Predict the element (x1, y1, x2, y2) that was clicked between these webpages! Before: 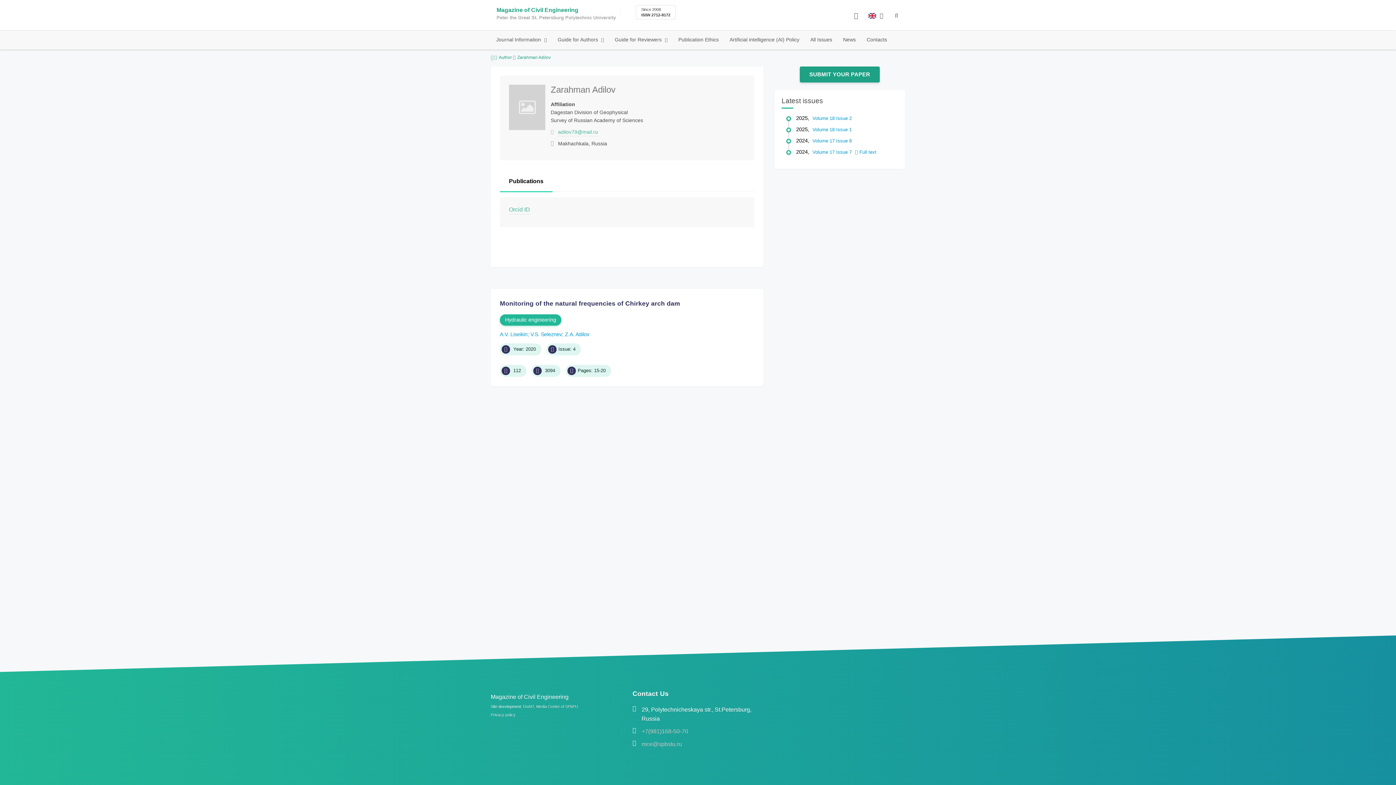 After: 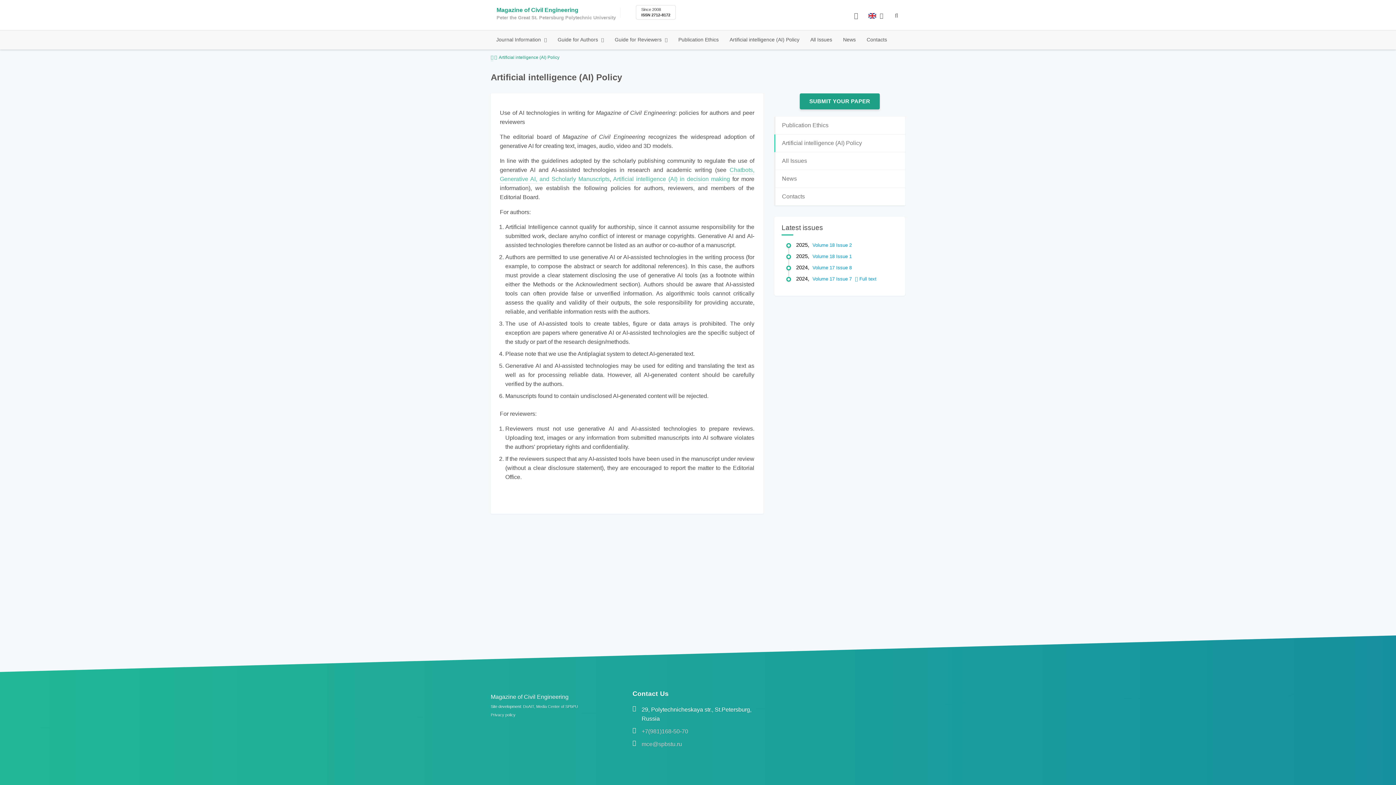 Action: label: Artificial intelligence (AI) Policy bbox: (724, 30, 805, 48)